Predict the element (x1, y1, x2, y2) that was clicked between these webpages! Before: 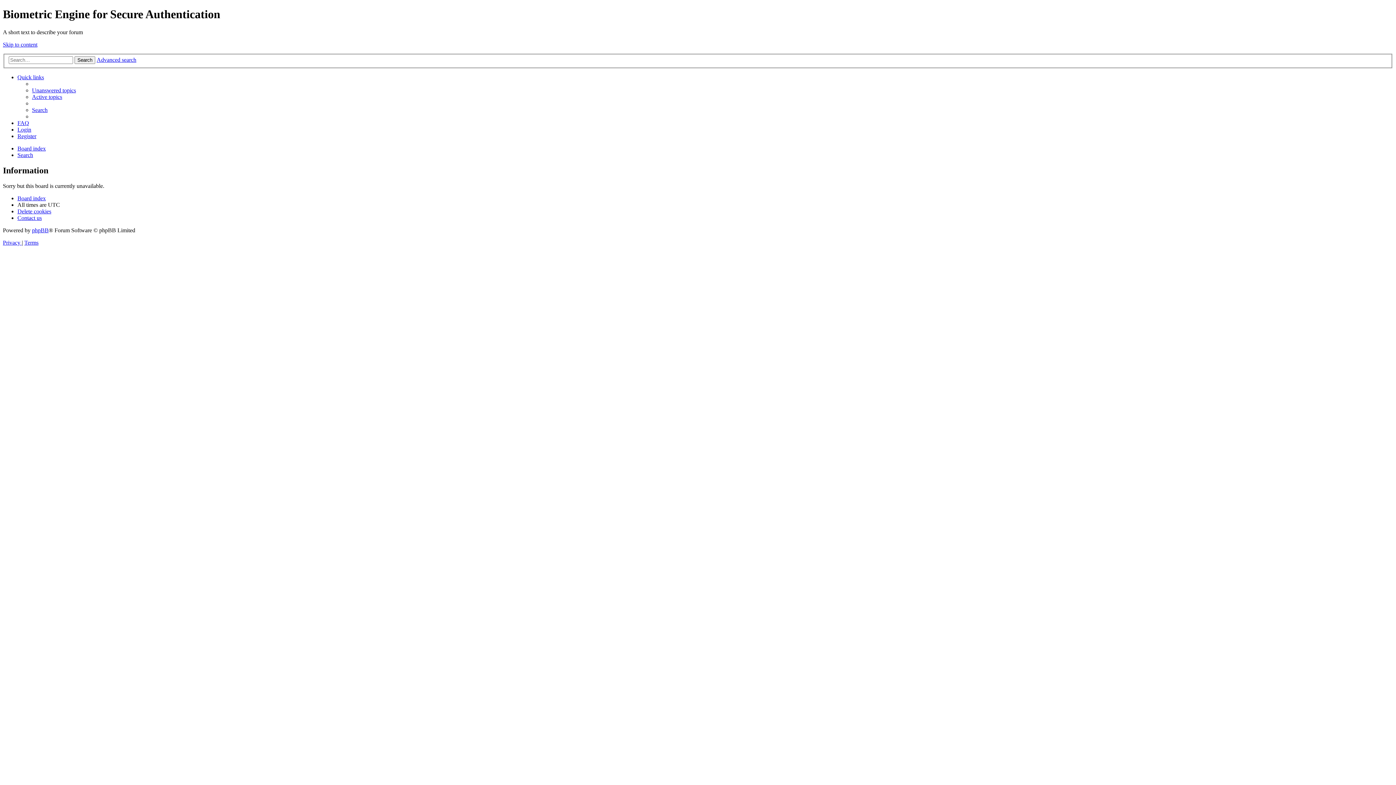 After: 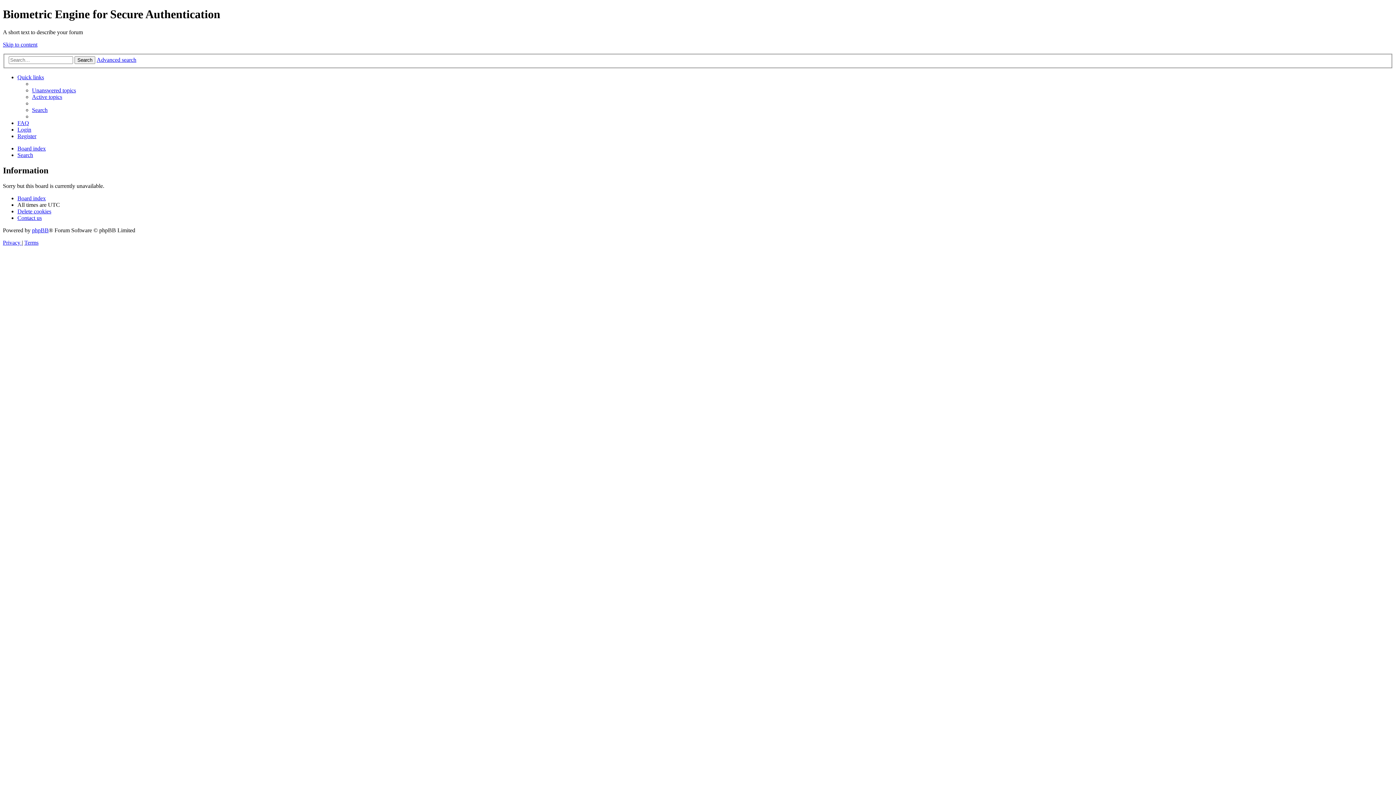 Action: label: Board index bbox: (17, 145, 45, 151)